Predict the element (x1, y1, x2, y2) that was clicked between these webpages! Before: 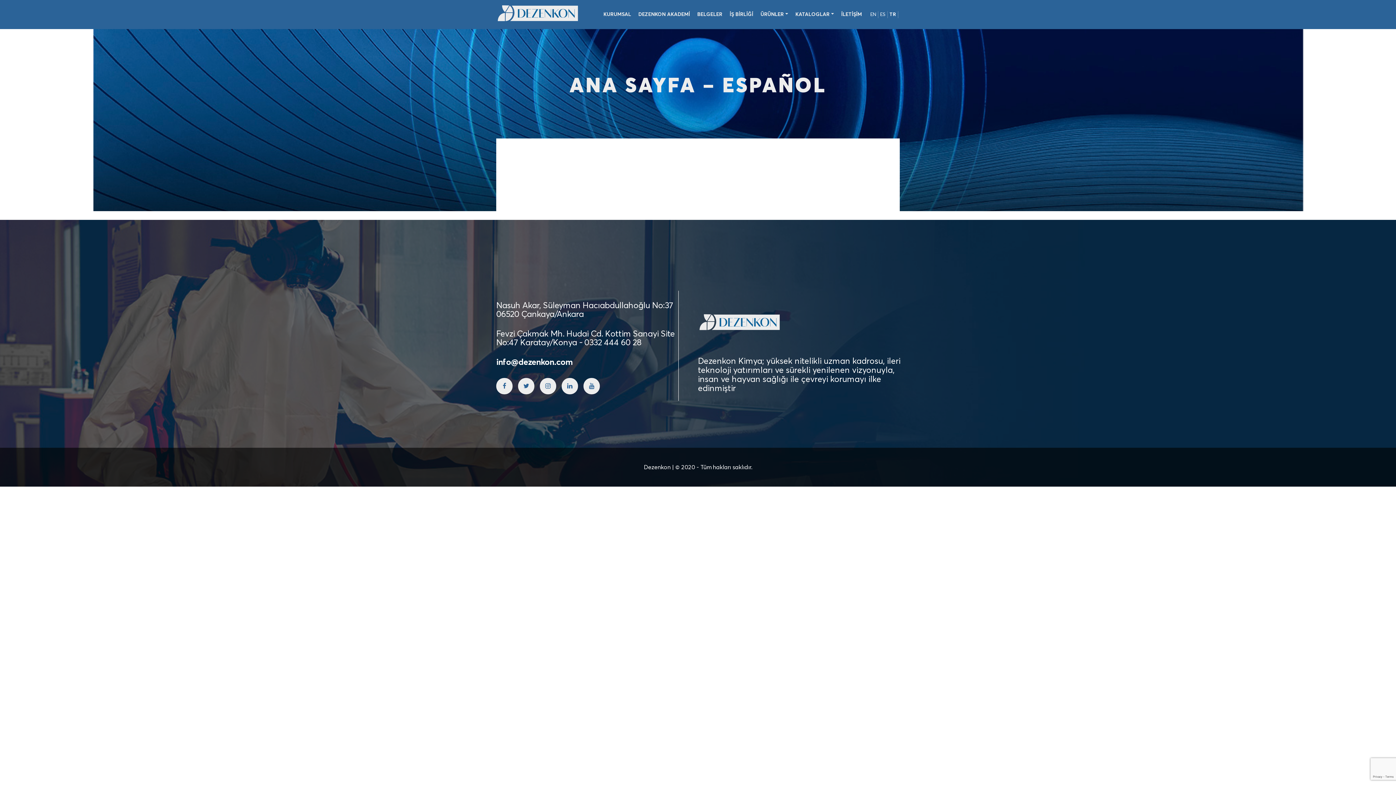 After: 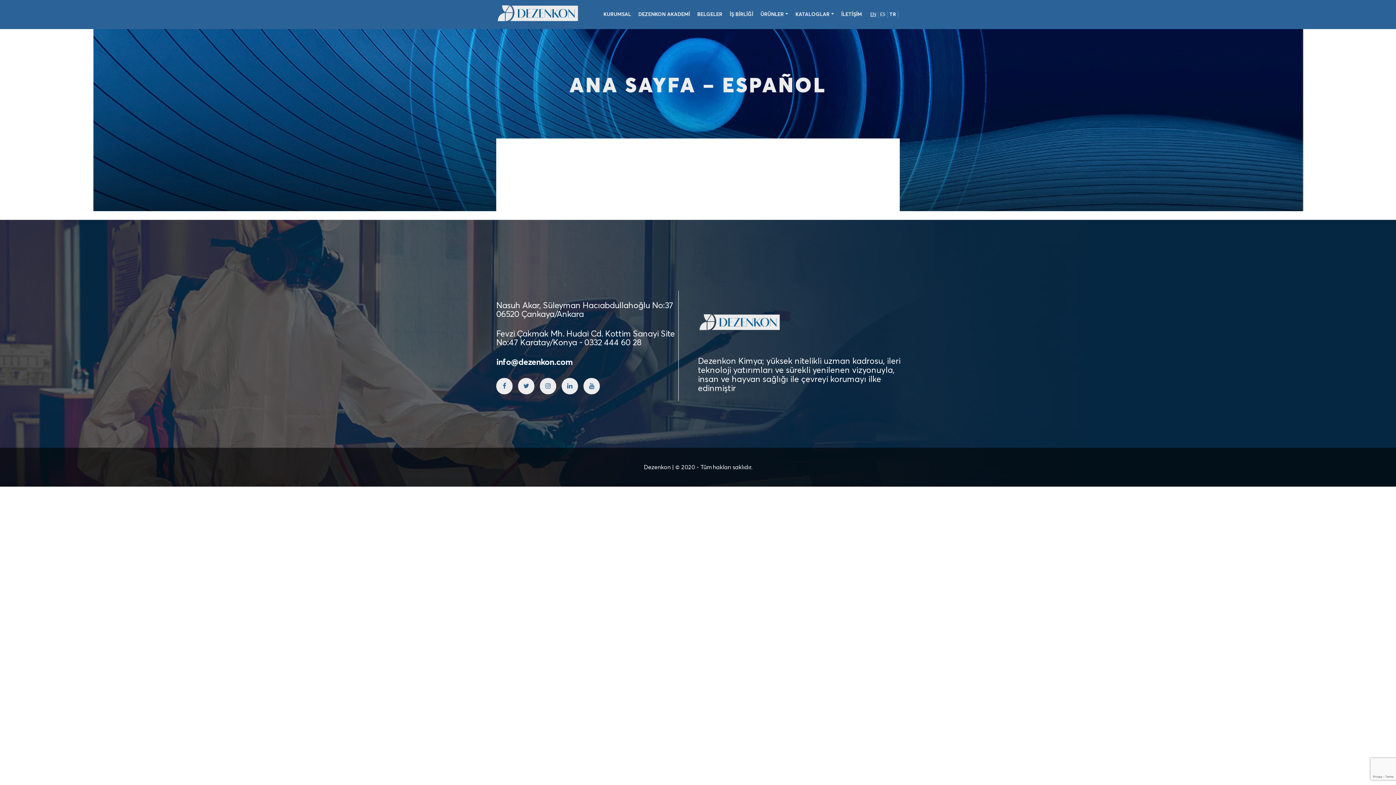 Action: label: EN bbox: (868, 11, 878, 18)